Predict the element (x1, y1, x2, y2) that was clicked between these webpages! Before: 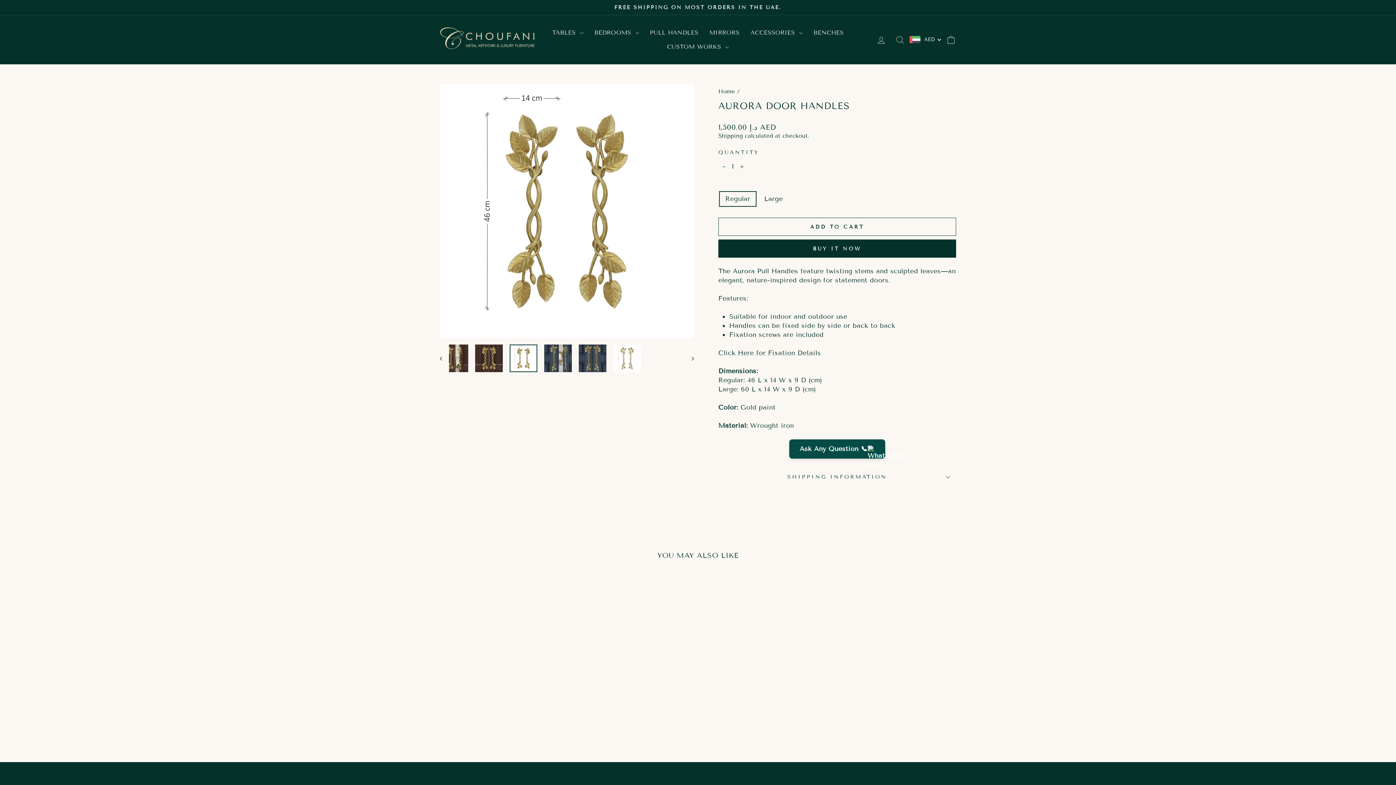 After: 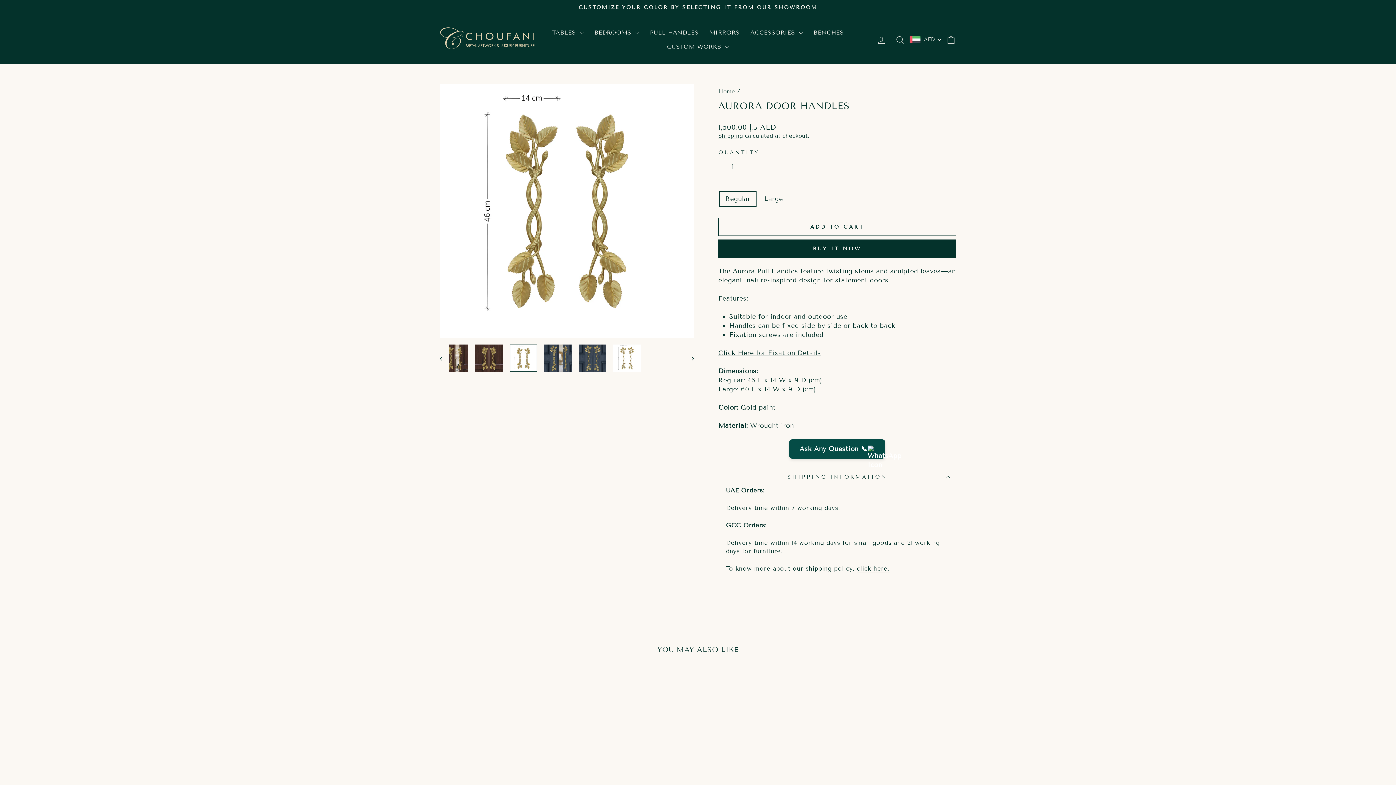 Action: bbox: (718, 468, 956, 486) label: SHIPPING INFORMATION